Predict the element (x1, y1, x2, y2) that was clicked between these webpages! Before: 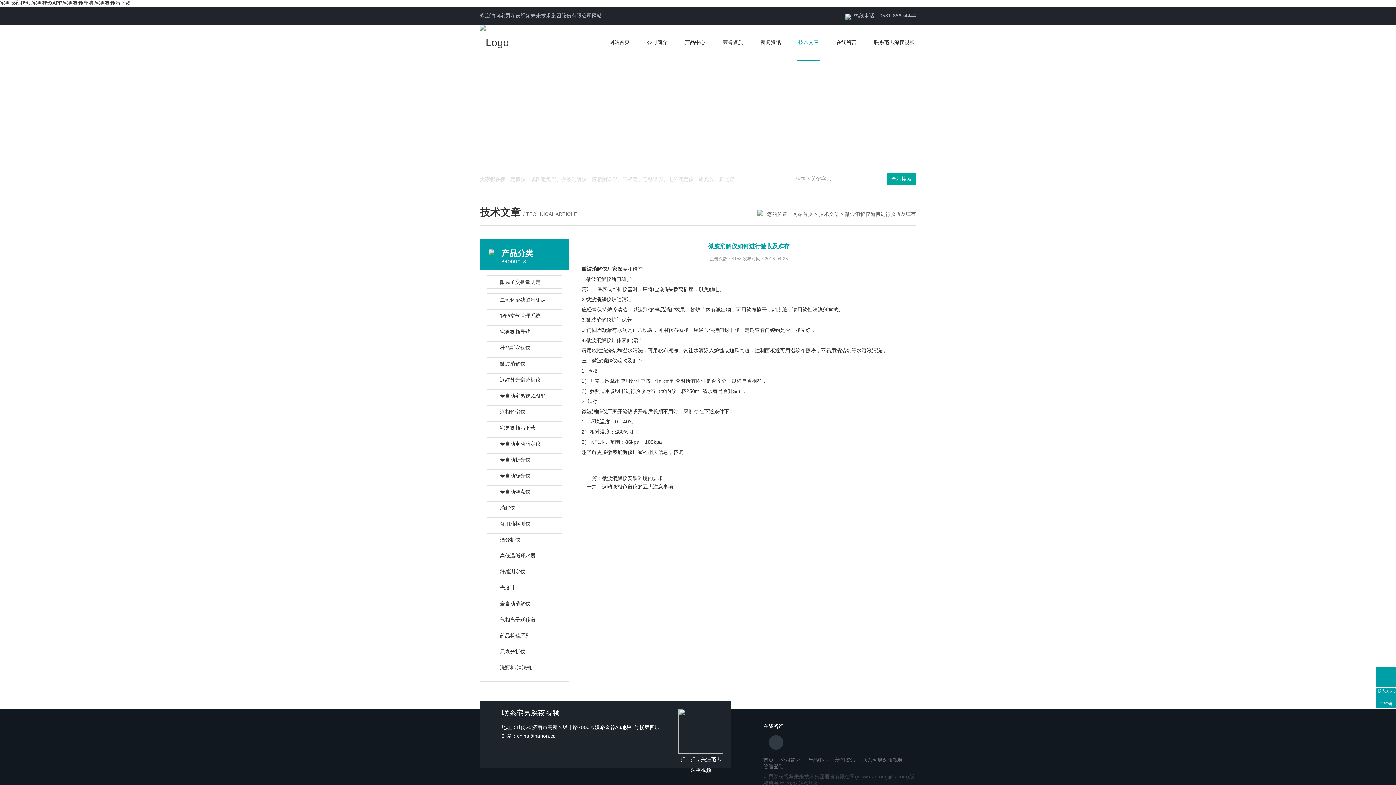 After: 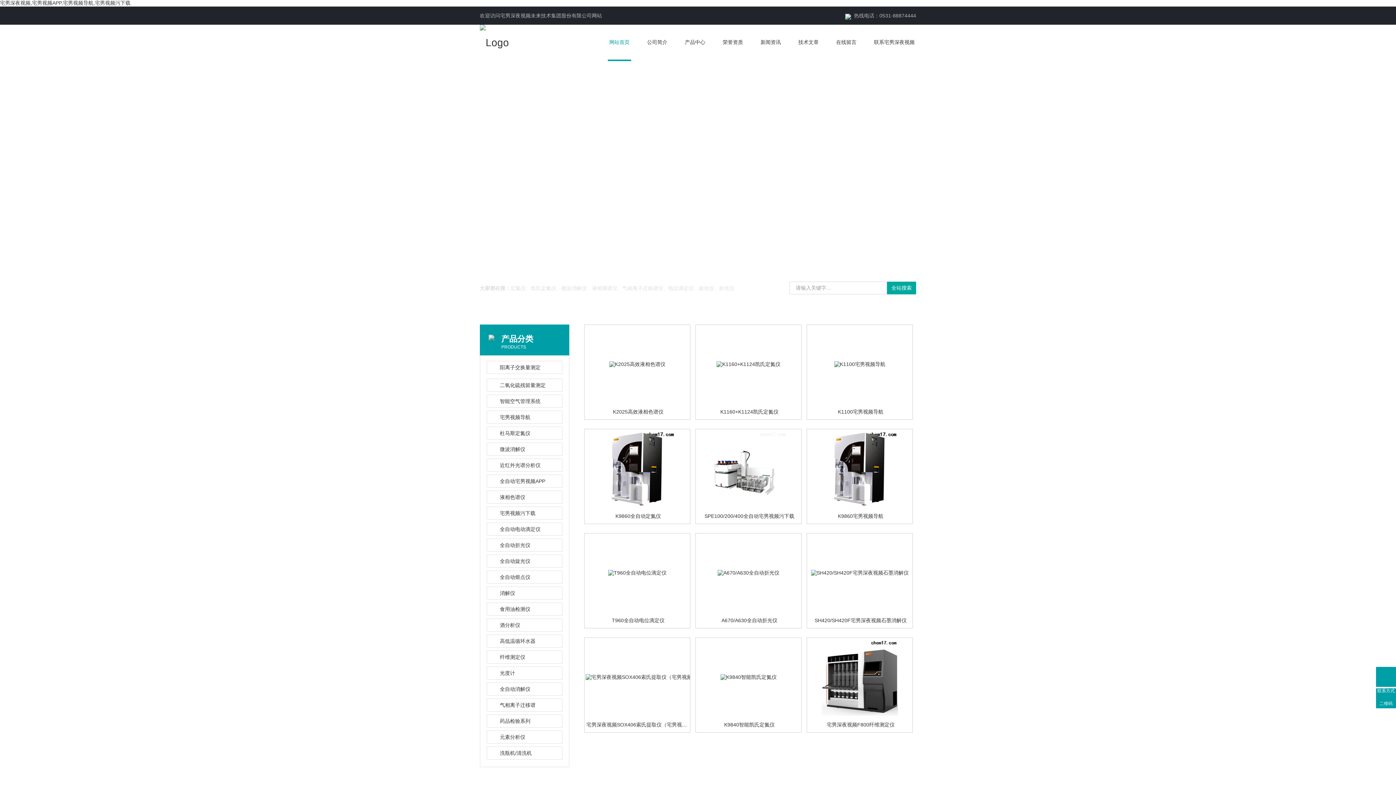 Action: bbox: (0, 0, 130, 5) label: 宅男深夜视频,宅男视频APP,宅男视频导航,宅男视频污下载